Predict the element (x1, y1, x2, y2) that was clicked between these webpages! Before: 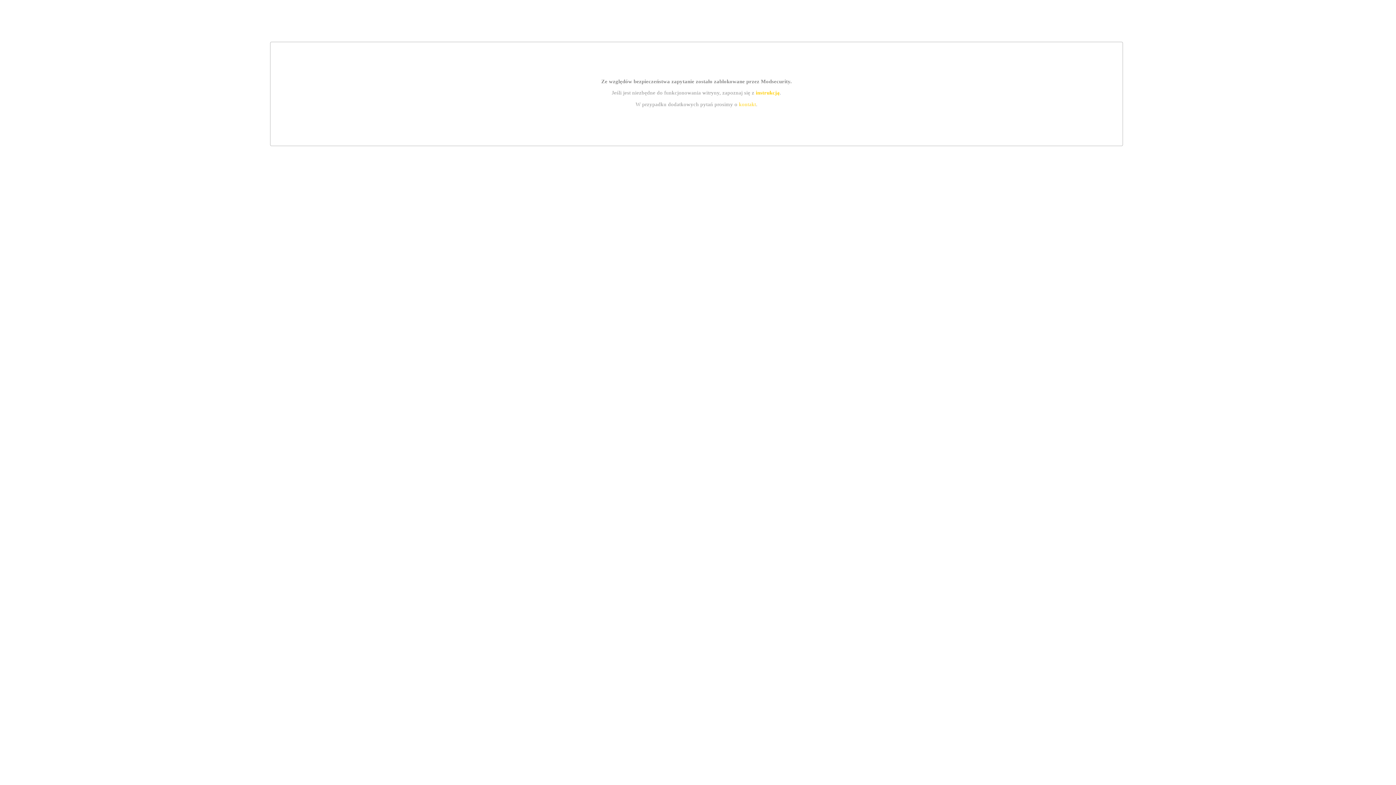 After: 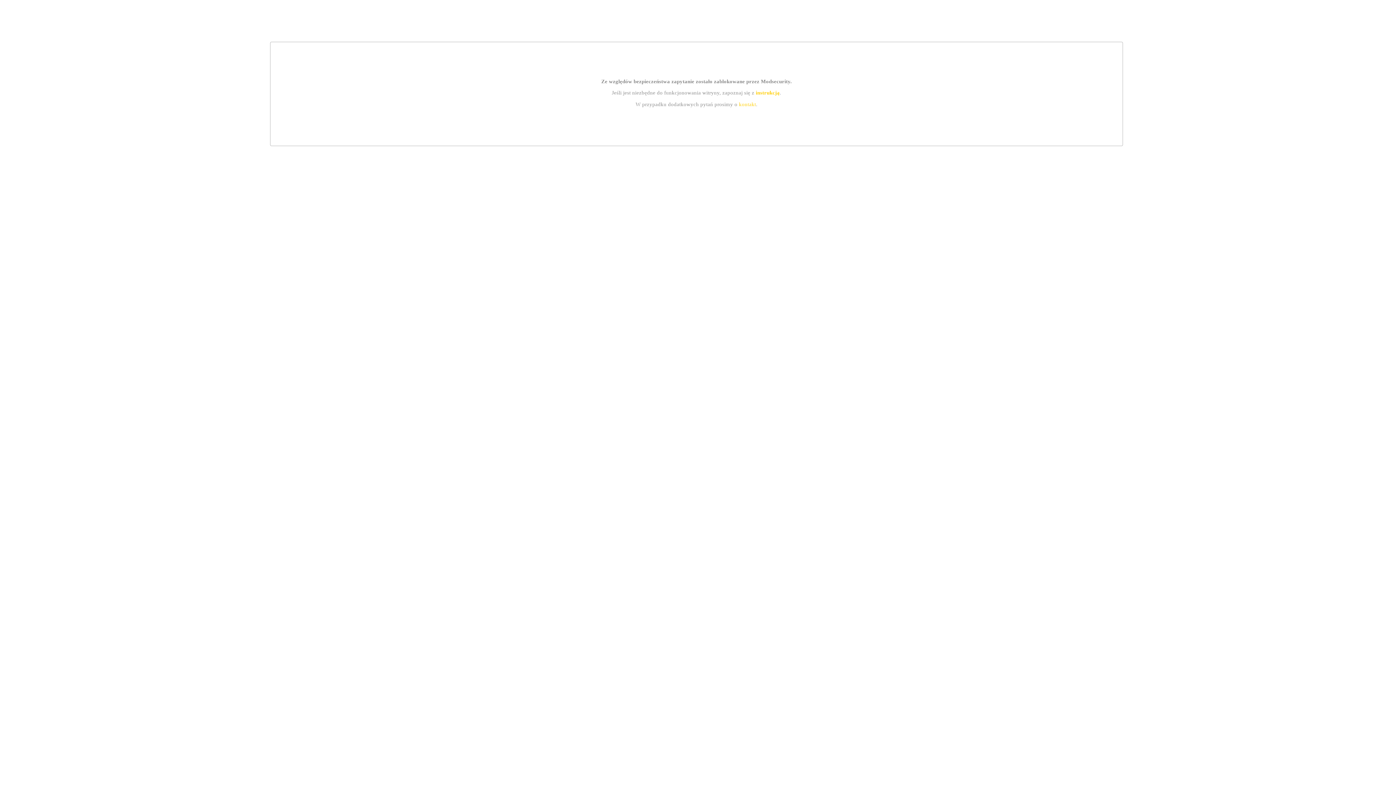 Action: label: instrukcją bbox: (755, 89, 779, 95)